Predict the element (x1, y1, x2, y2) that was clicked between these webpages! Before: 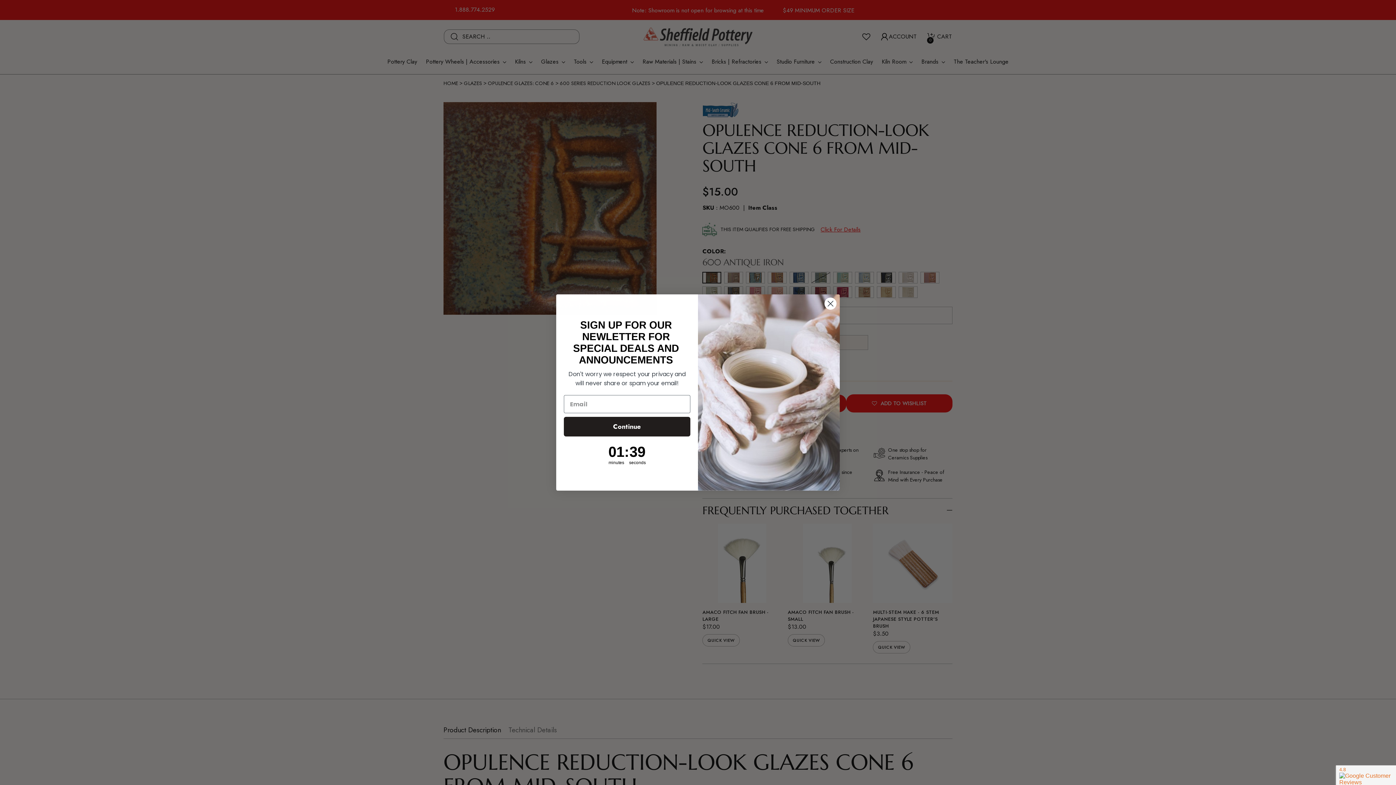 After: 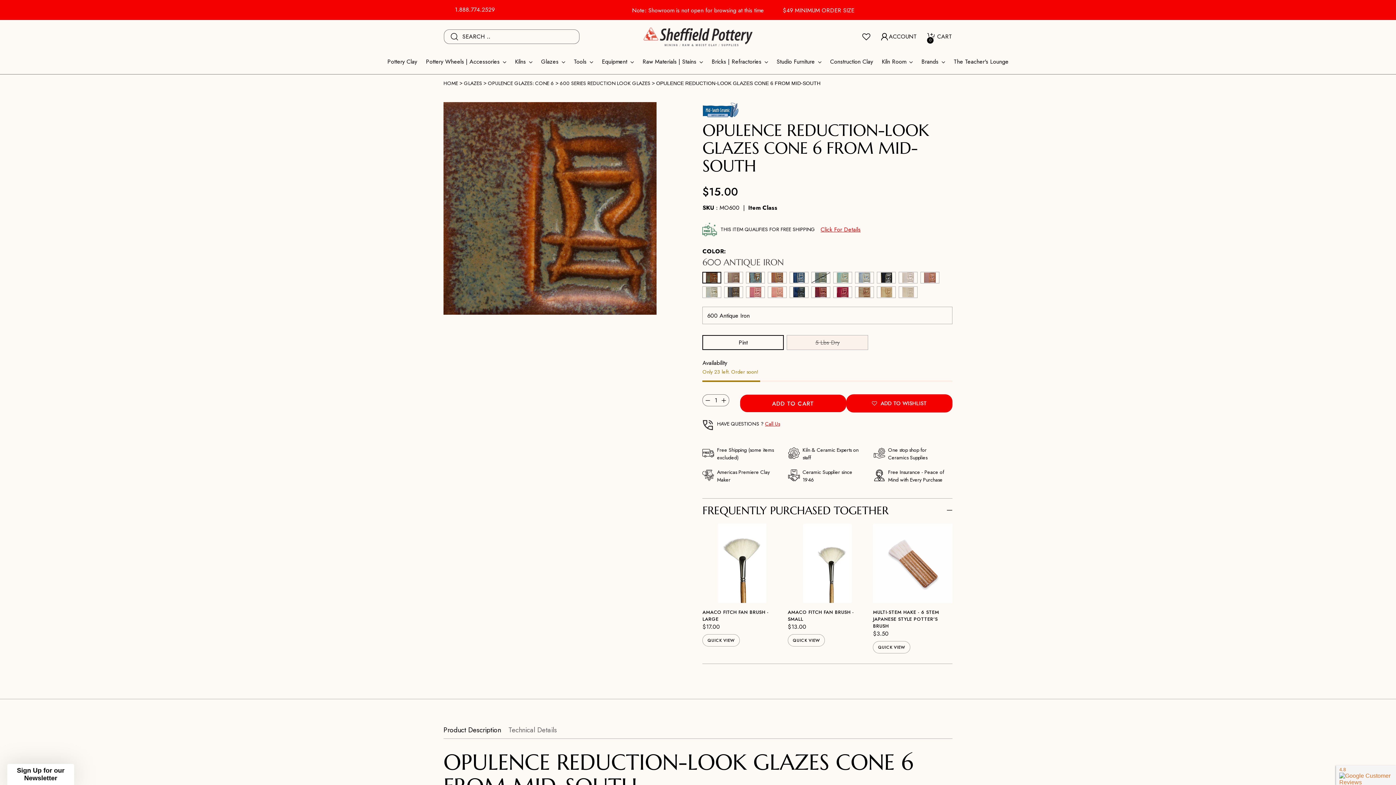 Action: label: Close dialog bbox: (824, 297, 837, 310)